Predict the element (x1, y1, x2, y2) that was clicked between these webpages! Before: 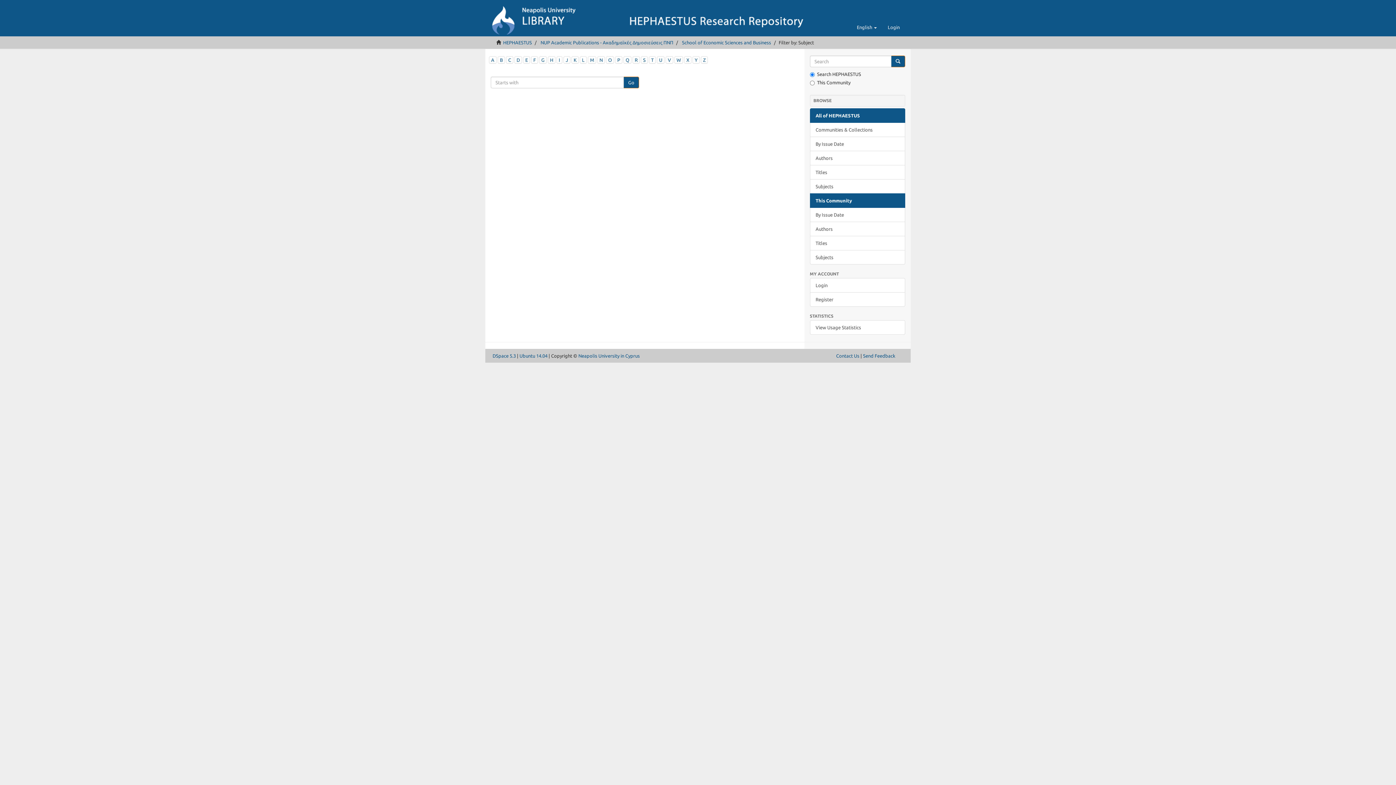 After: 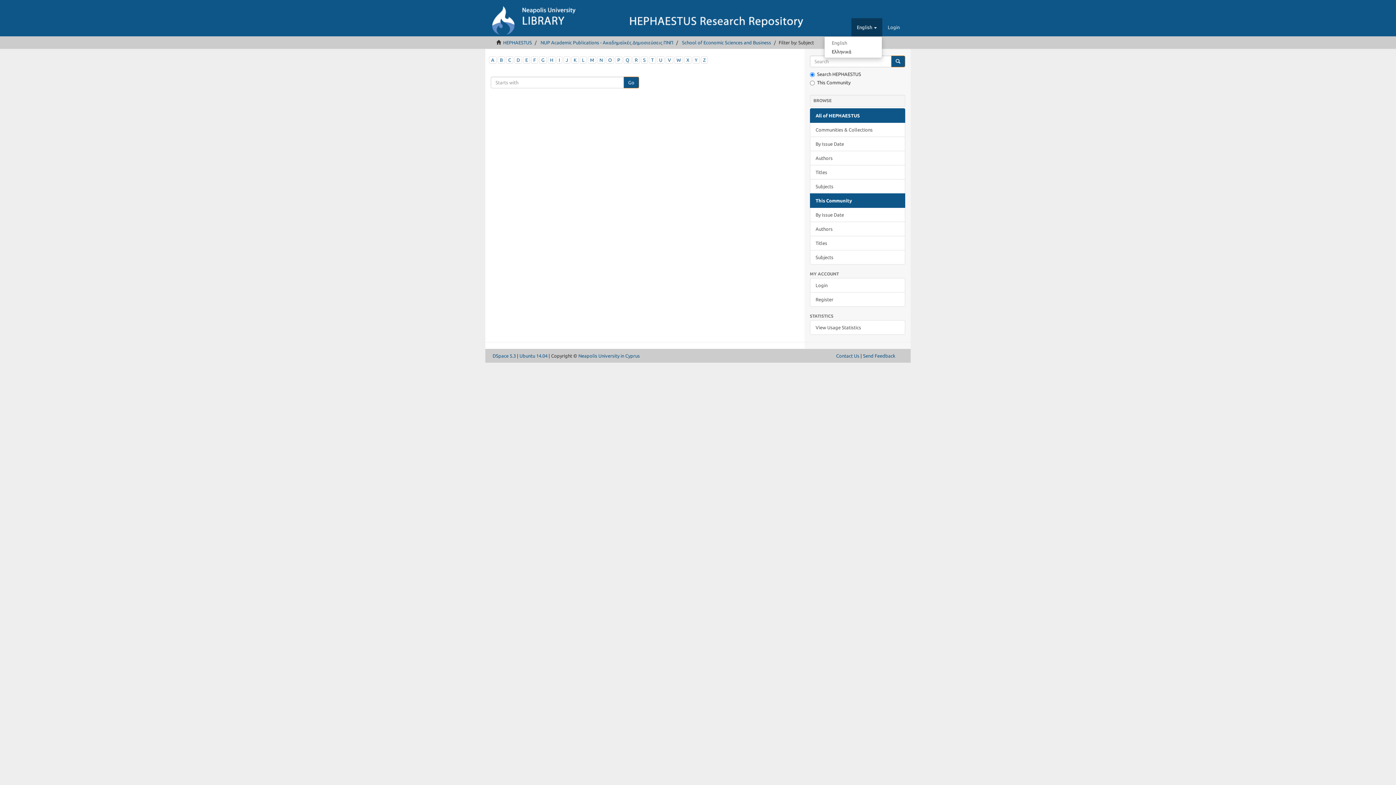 Action: label: English  bbox: (851, 18, 882, 36)